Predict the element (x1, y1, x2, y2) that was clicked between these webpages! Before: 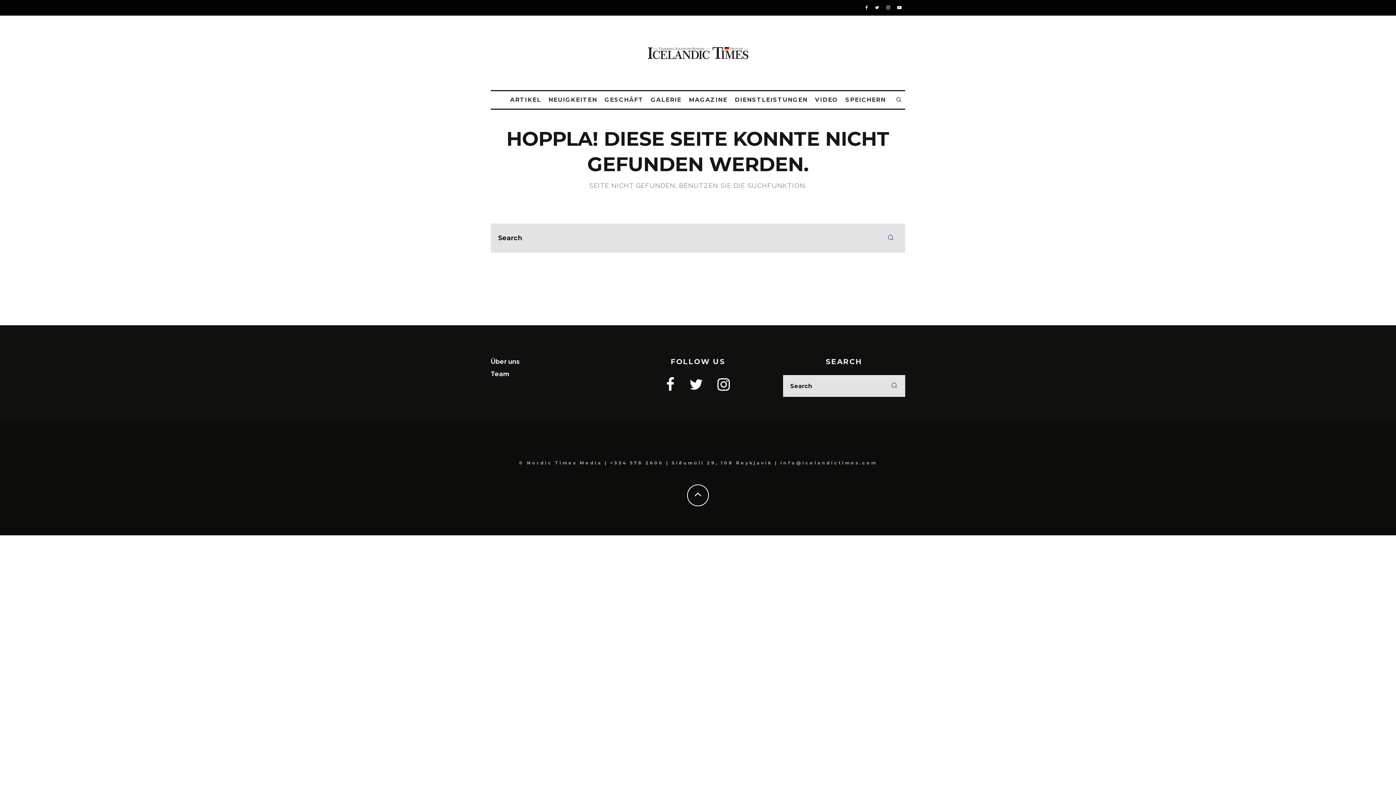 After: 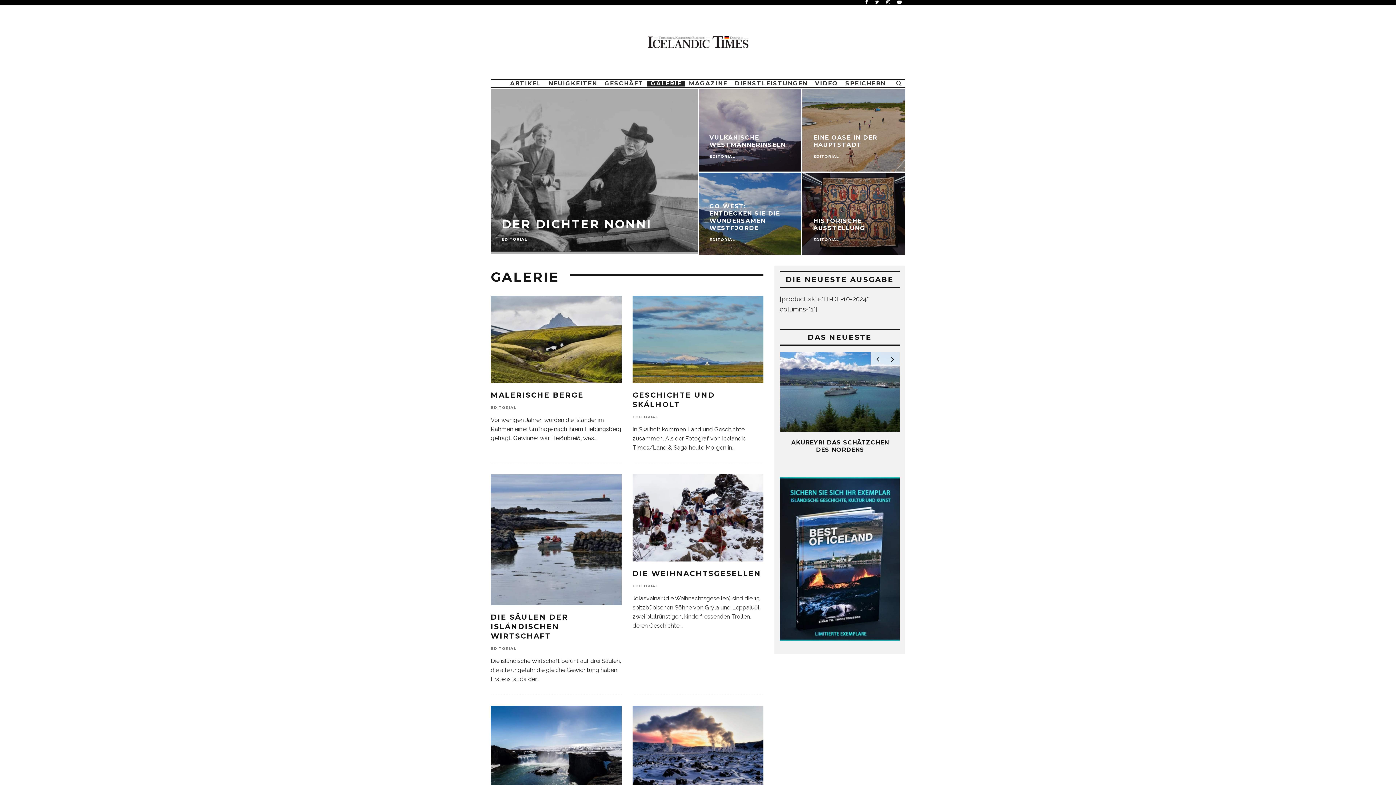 Action: label: GALERIE bbox: (647, 91, 685, 108)